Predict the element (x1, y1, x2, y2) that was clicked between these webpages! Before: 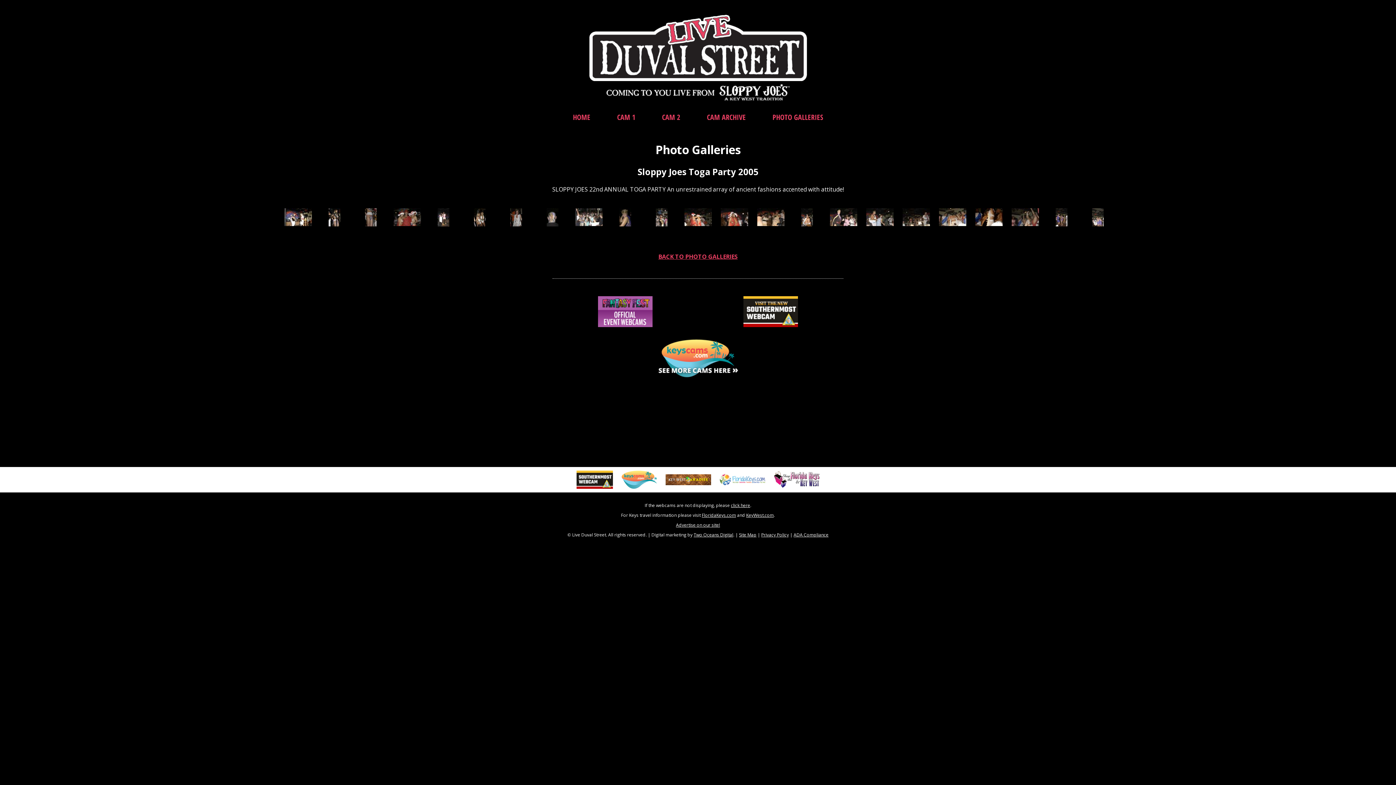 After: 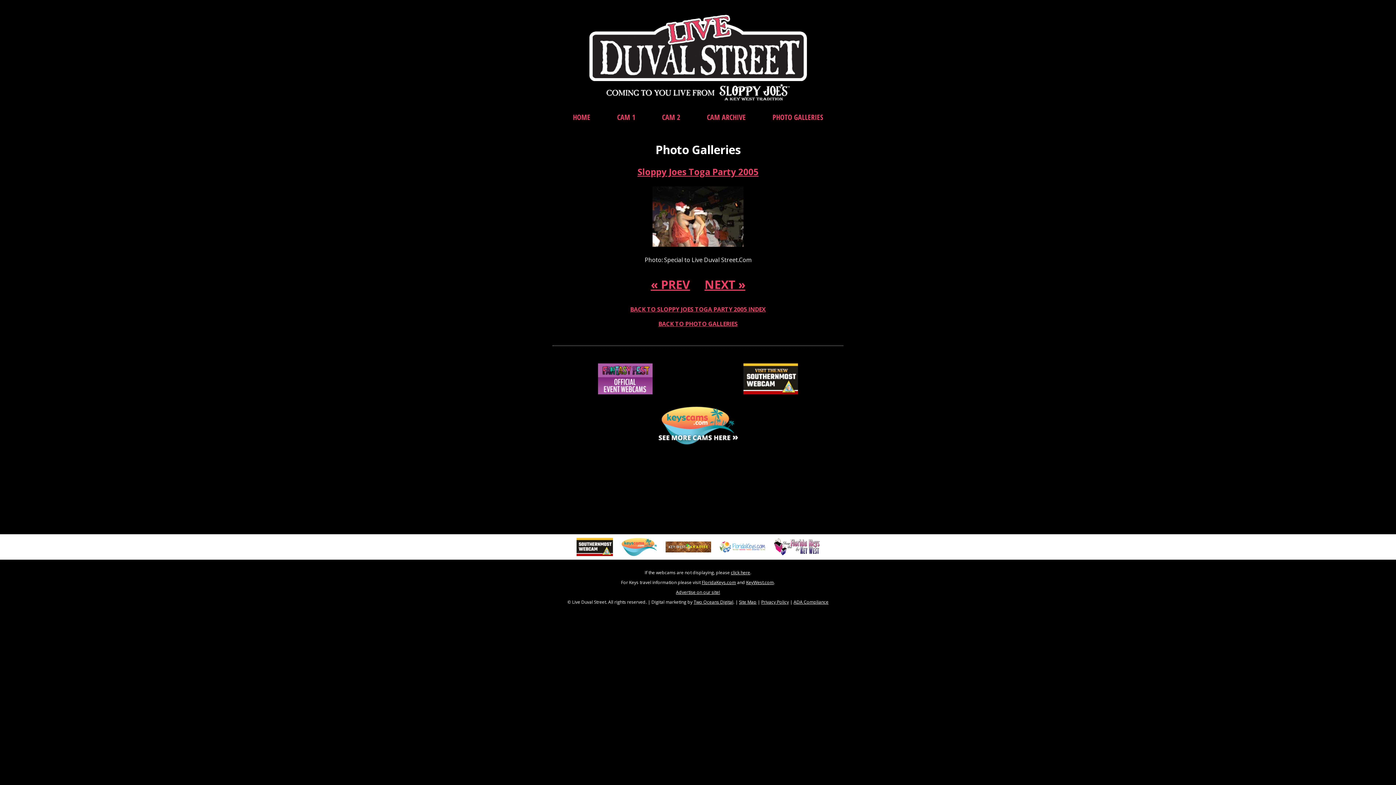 Action: bbox: (684, 212, 711, 220)